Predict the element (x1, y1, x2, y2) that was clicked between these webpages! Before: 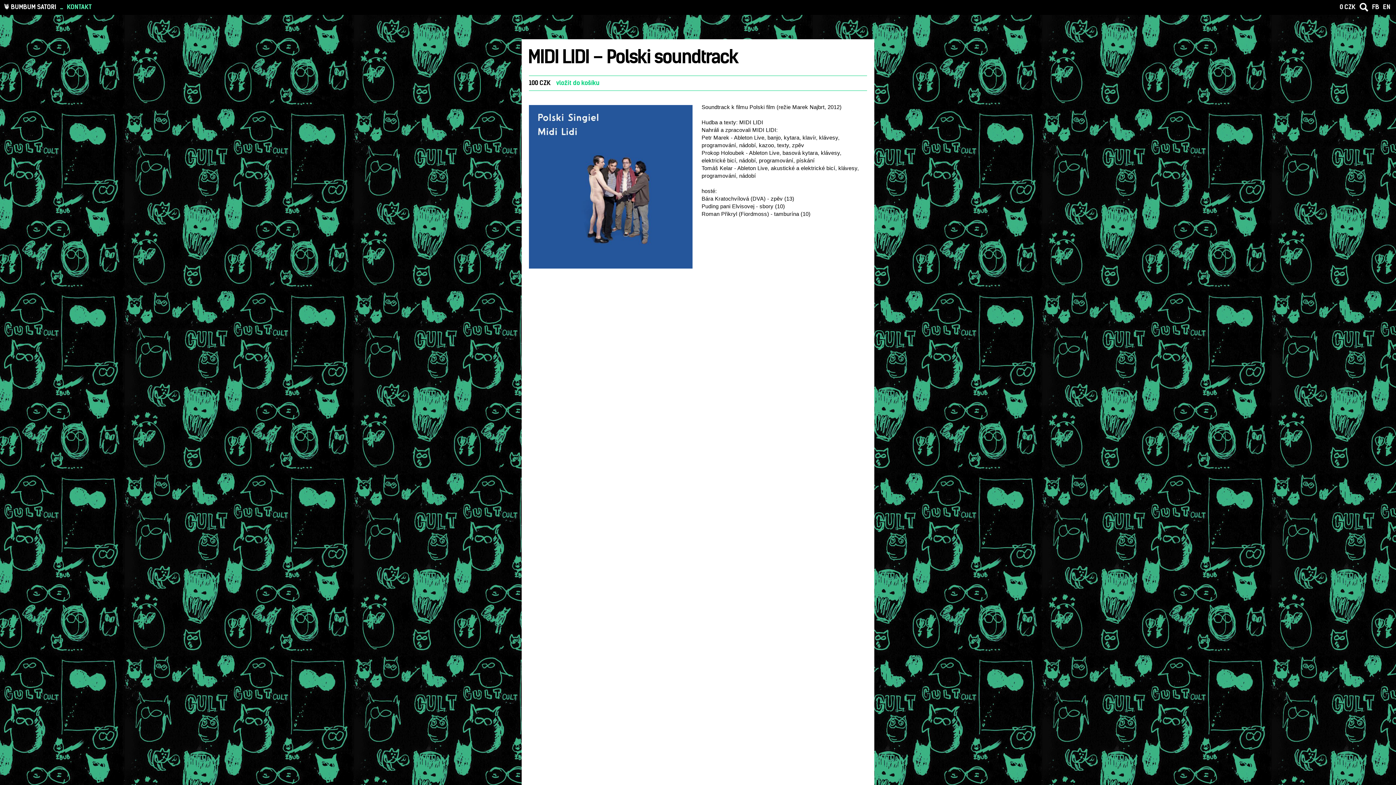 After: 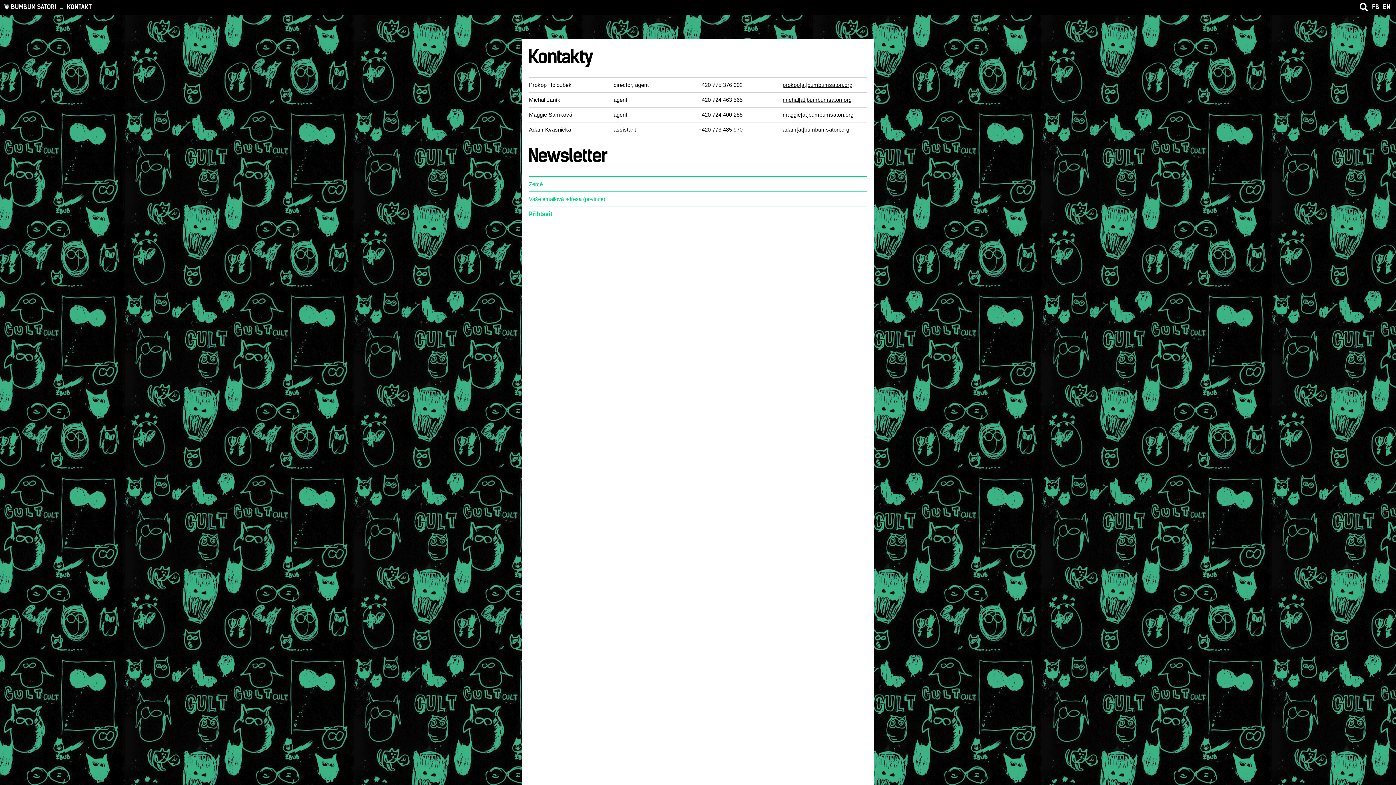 Action: label: KONTAKT bbox: (66, 2, 91, 11)